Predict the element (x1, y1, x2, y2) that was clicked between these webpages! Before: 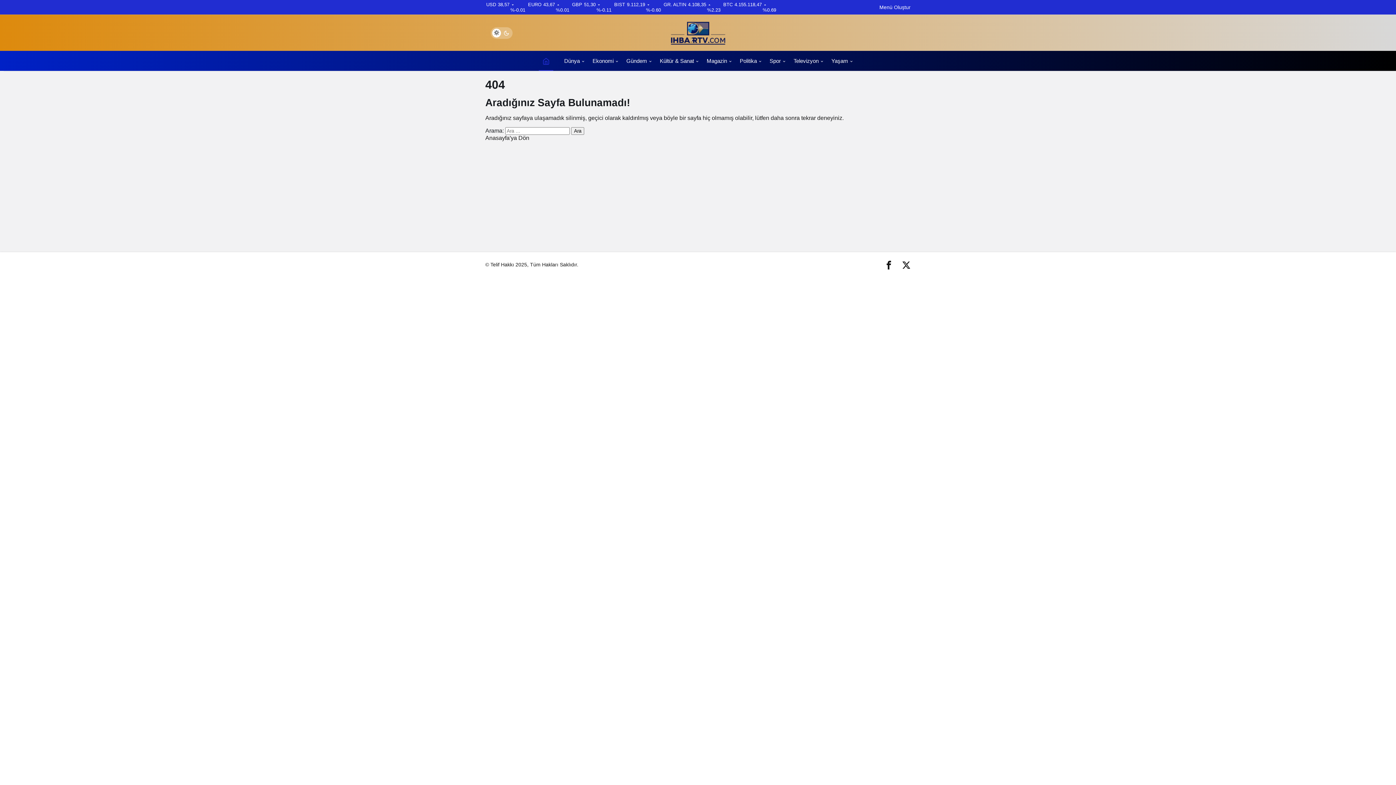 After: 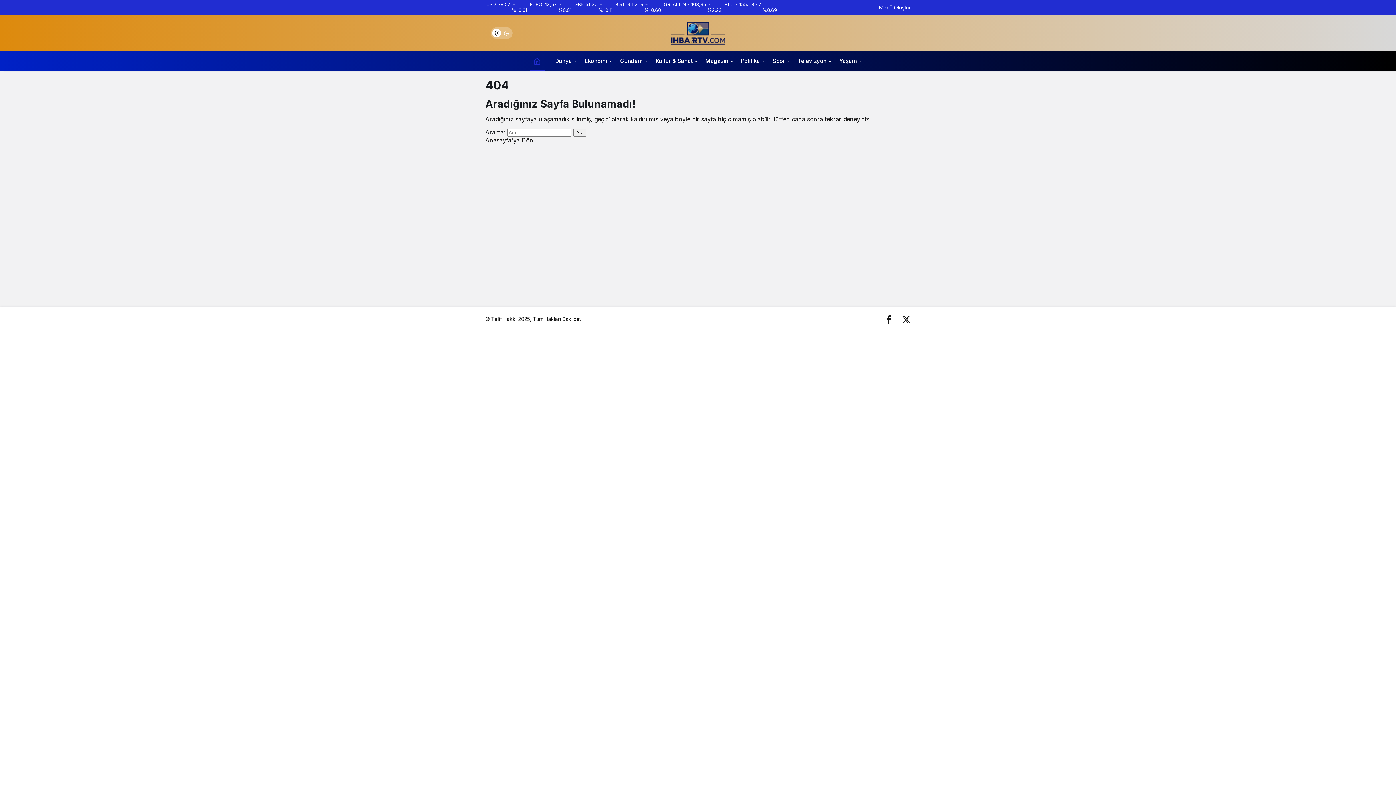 Action: bbox: (902, 259, 910, 269)